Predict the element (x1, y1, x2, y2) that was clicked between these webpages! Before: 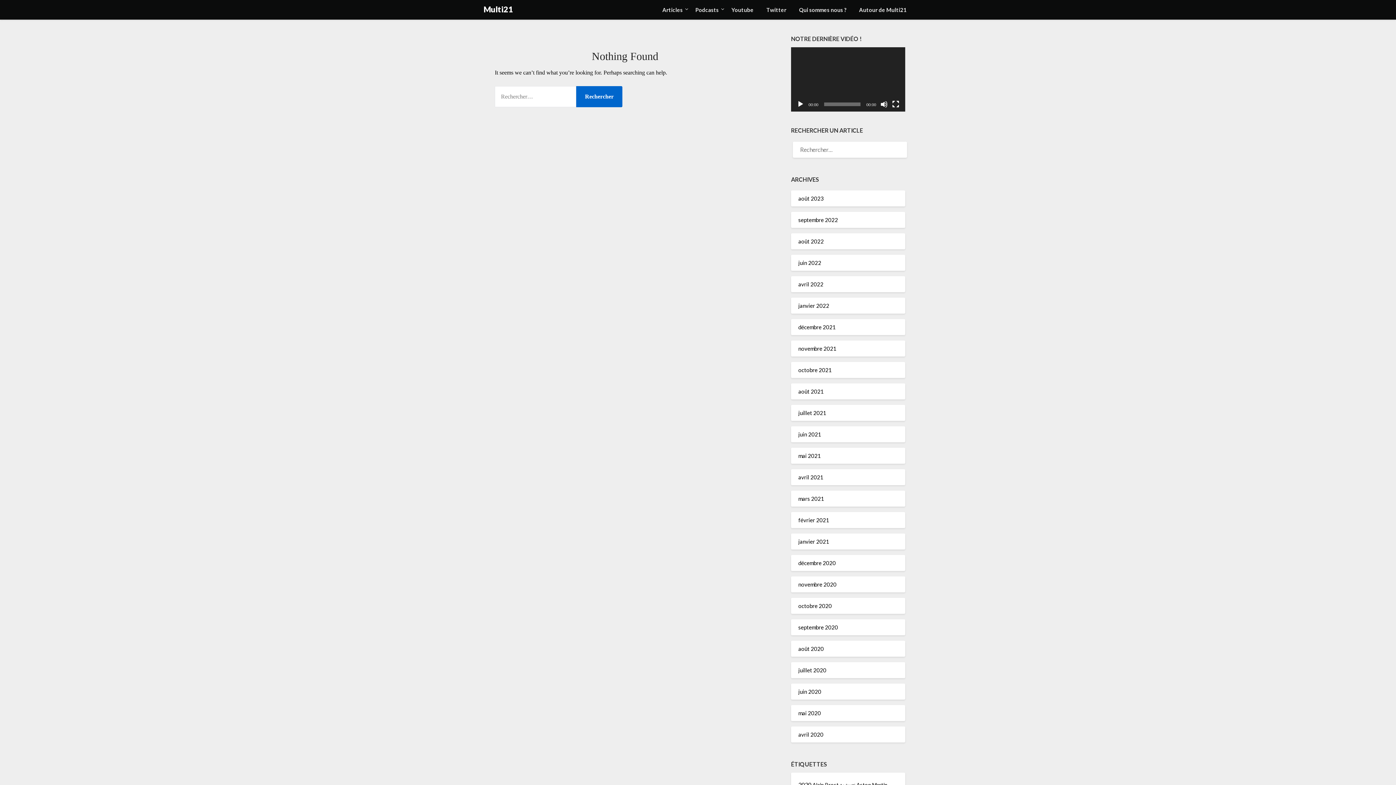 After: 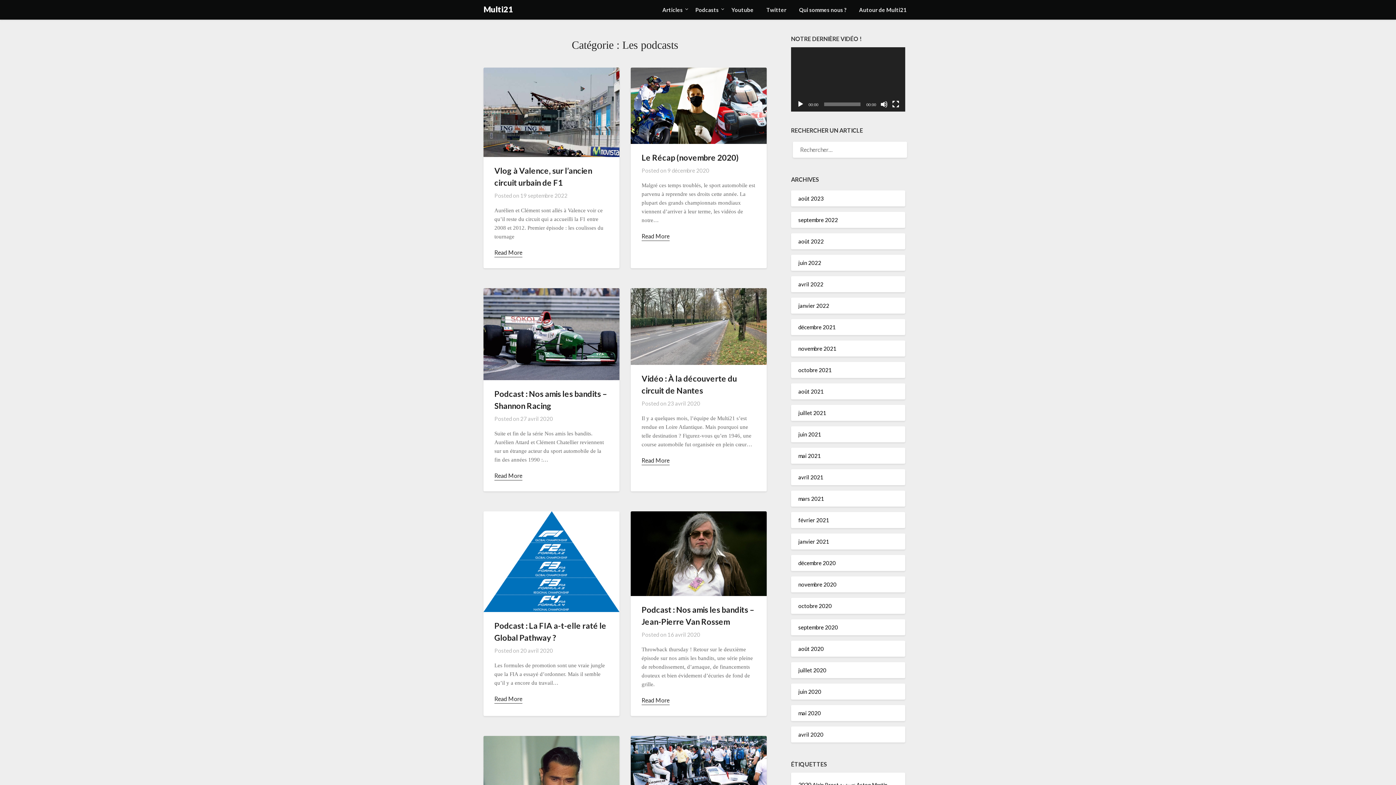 Action: label: Podcasts bbox: (689, 0, 724, 19)